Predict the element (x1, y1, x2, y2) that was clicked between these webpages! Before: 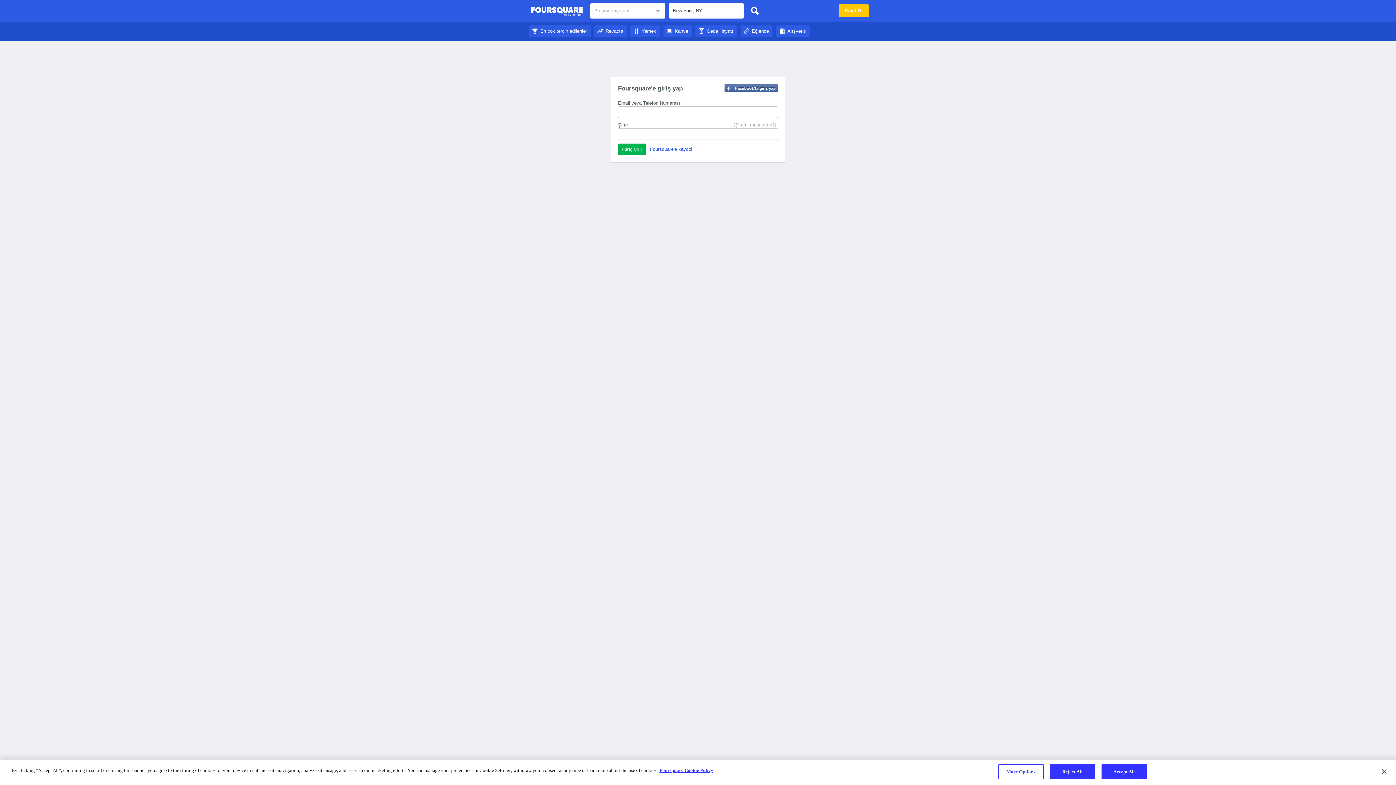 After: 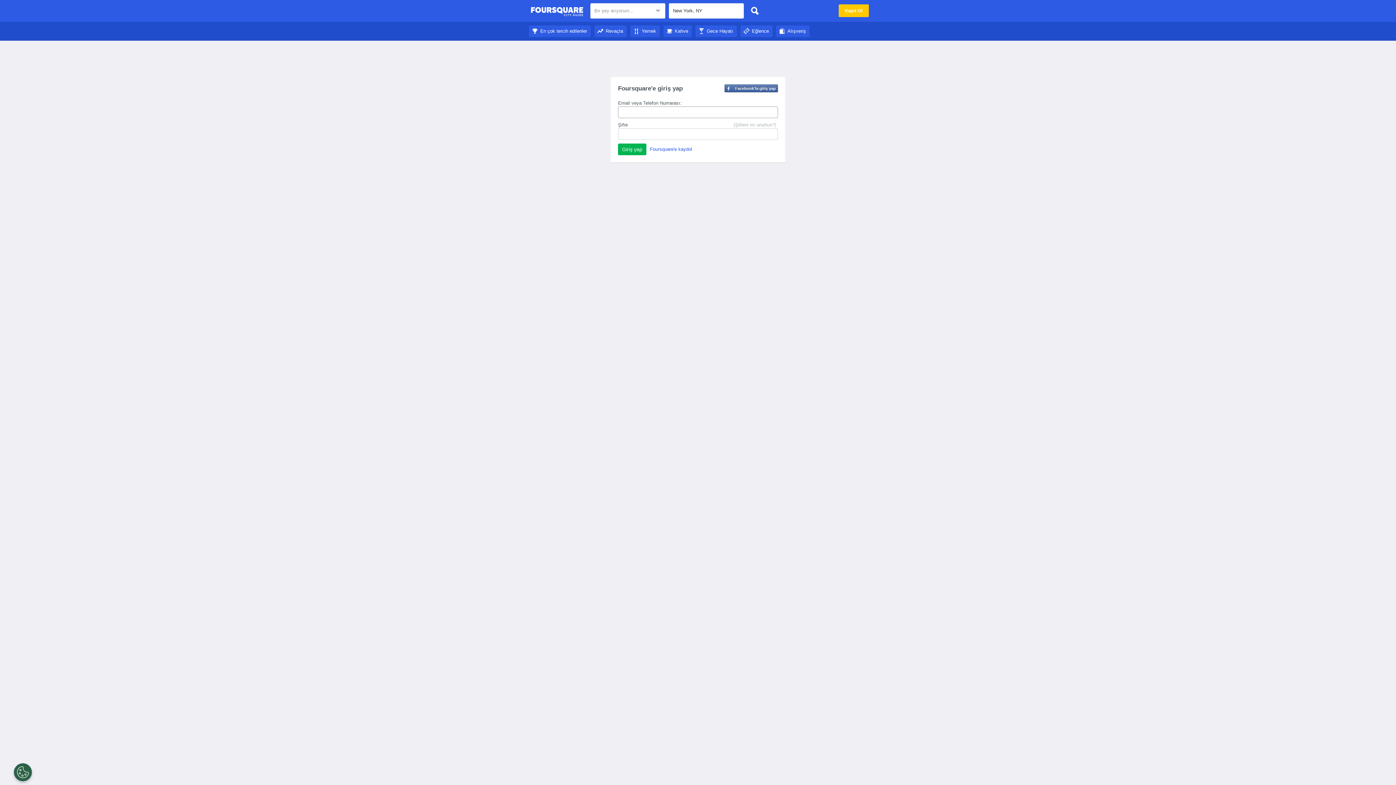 Action: bbox: (594, 28, 626, 33) label: Revaçta